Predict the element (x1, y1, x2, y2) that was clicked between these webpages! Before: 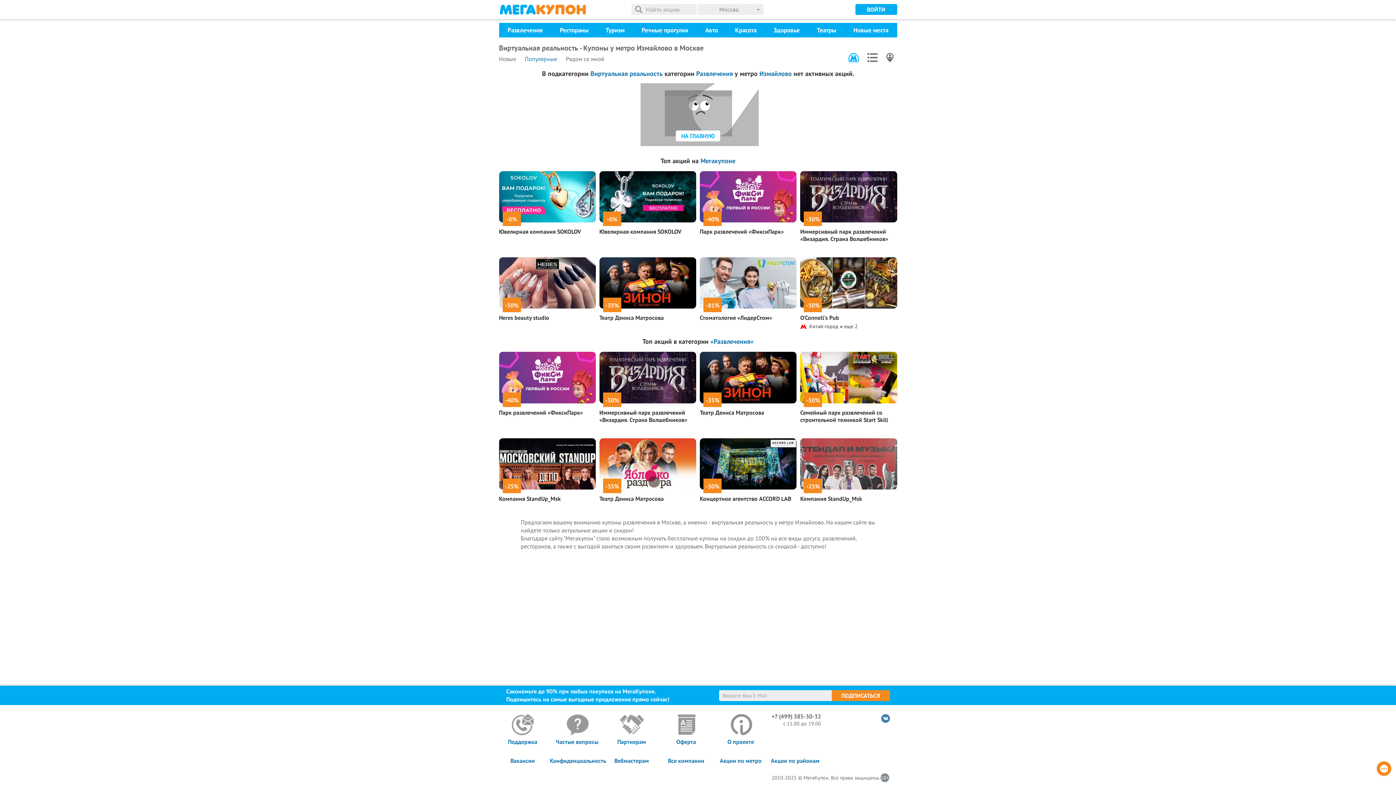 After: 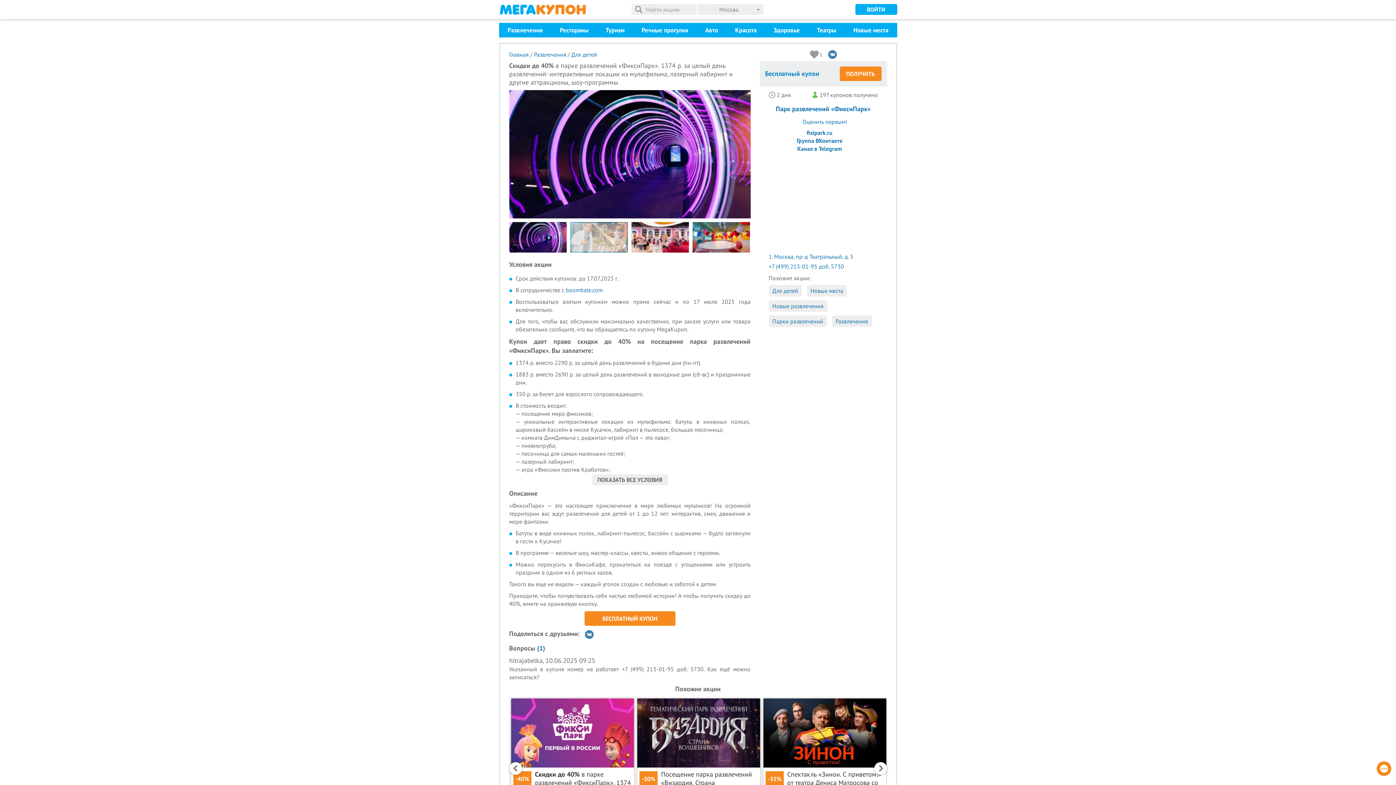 Action: bbox: (700, 228, 784, 235) label: Парк развлечений «ФиксиПарк»